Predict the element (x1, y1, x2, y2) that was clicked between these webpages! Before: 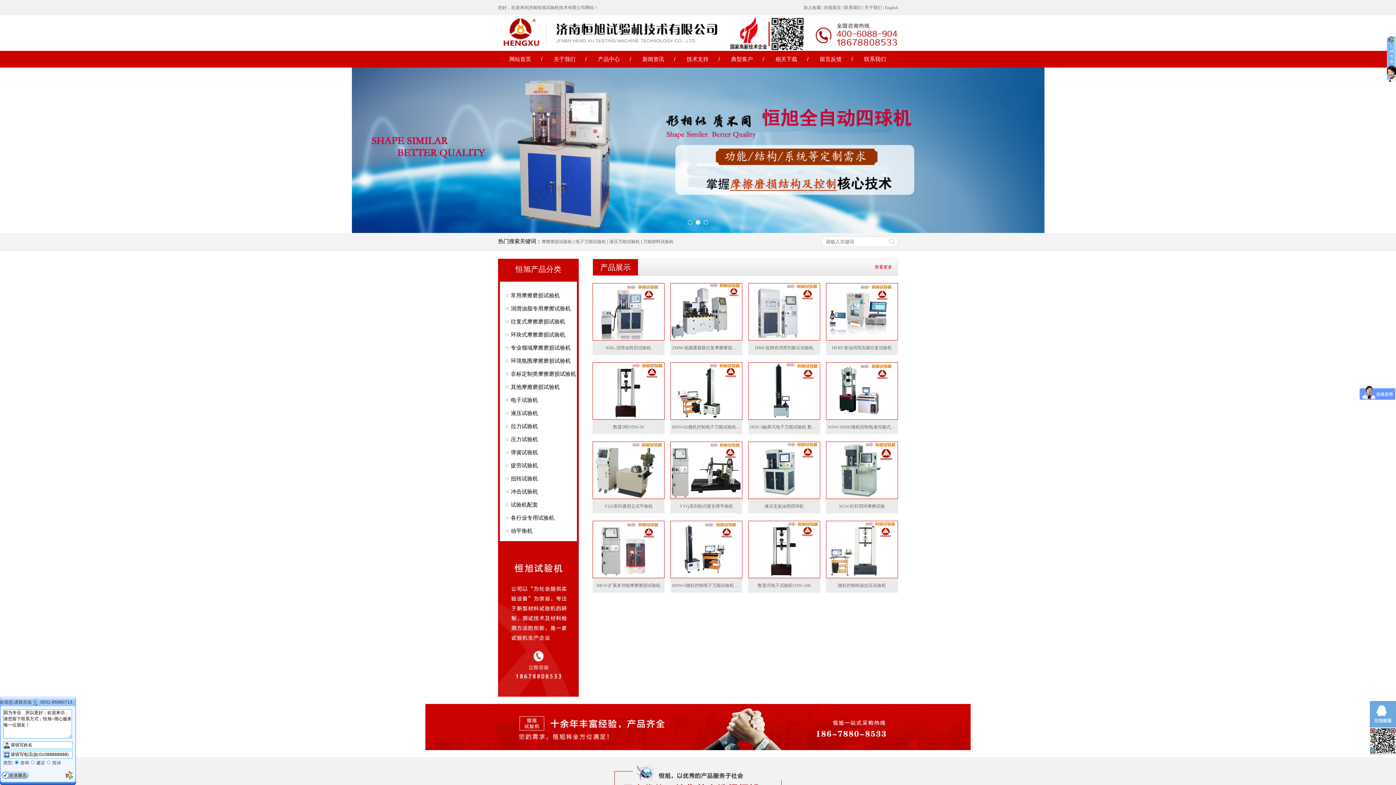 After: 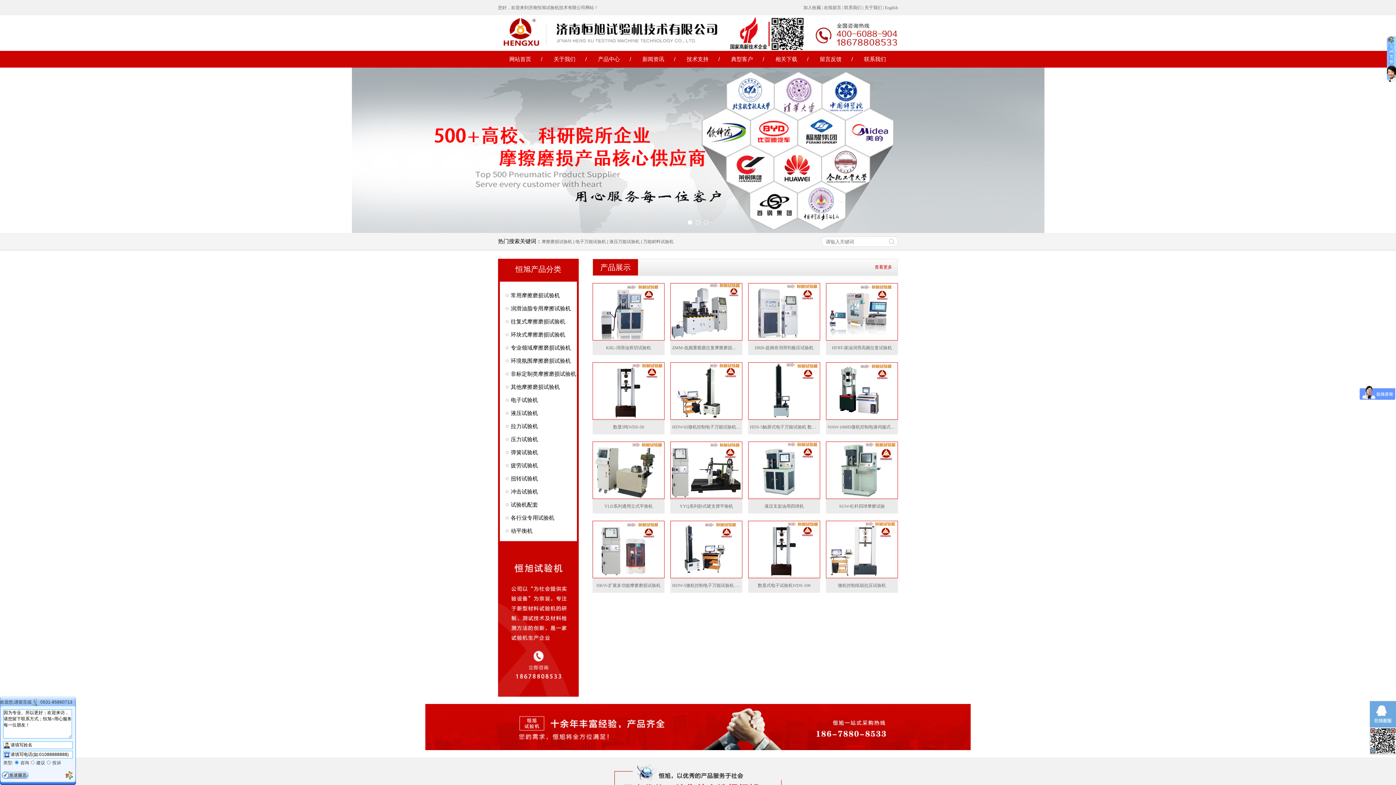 Action: bbox: (498, 28, 717, 33)